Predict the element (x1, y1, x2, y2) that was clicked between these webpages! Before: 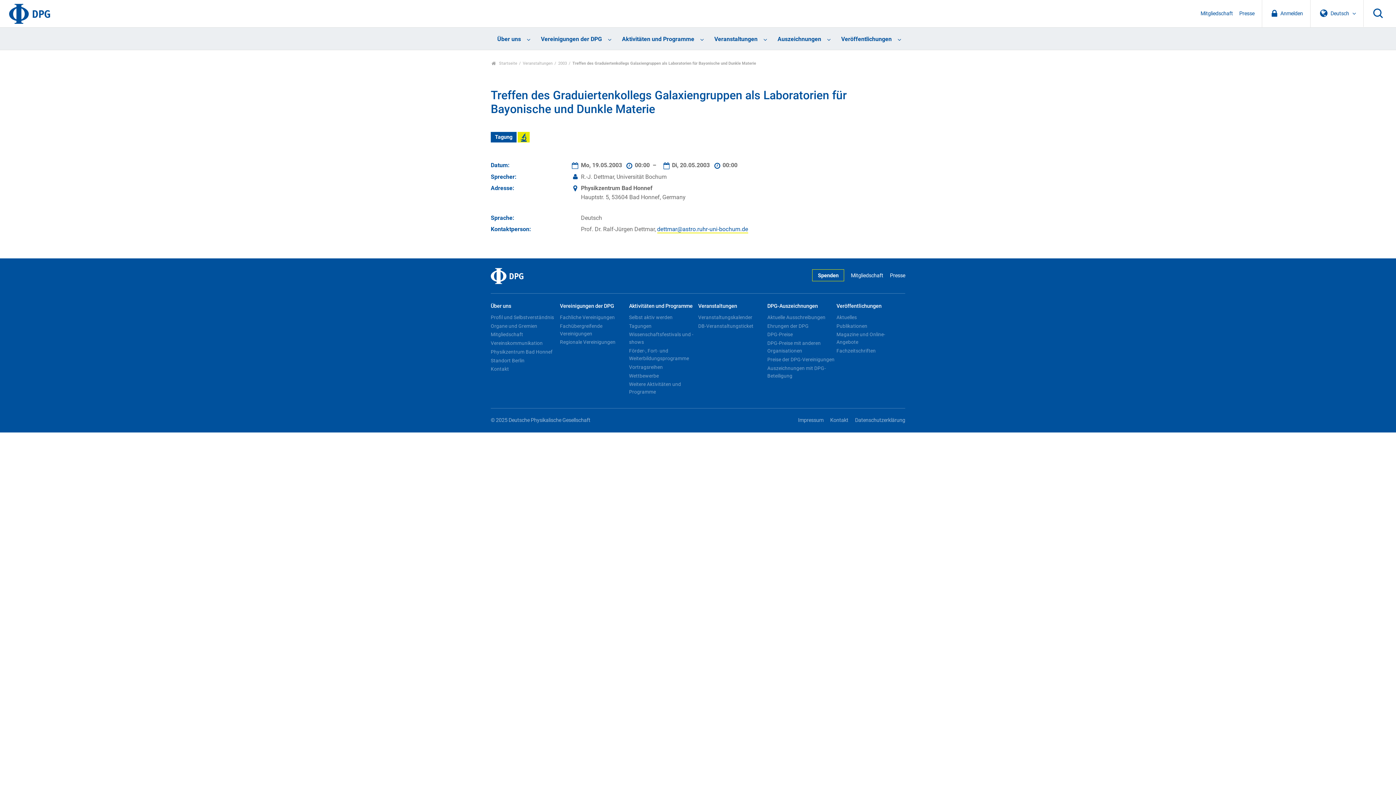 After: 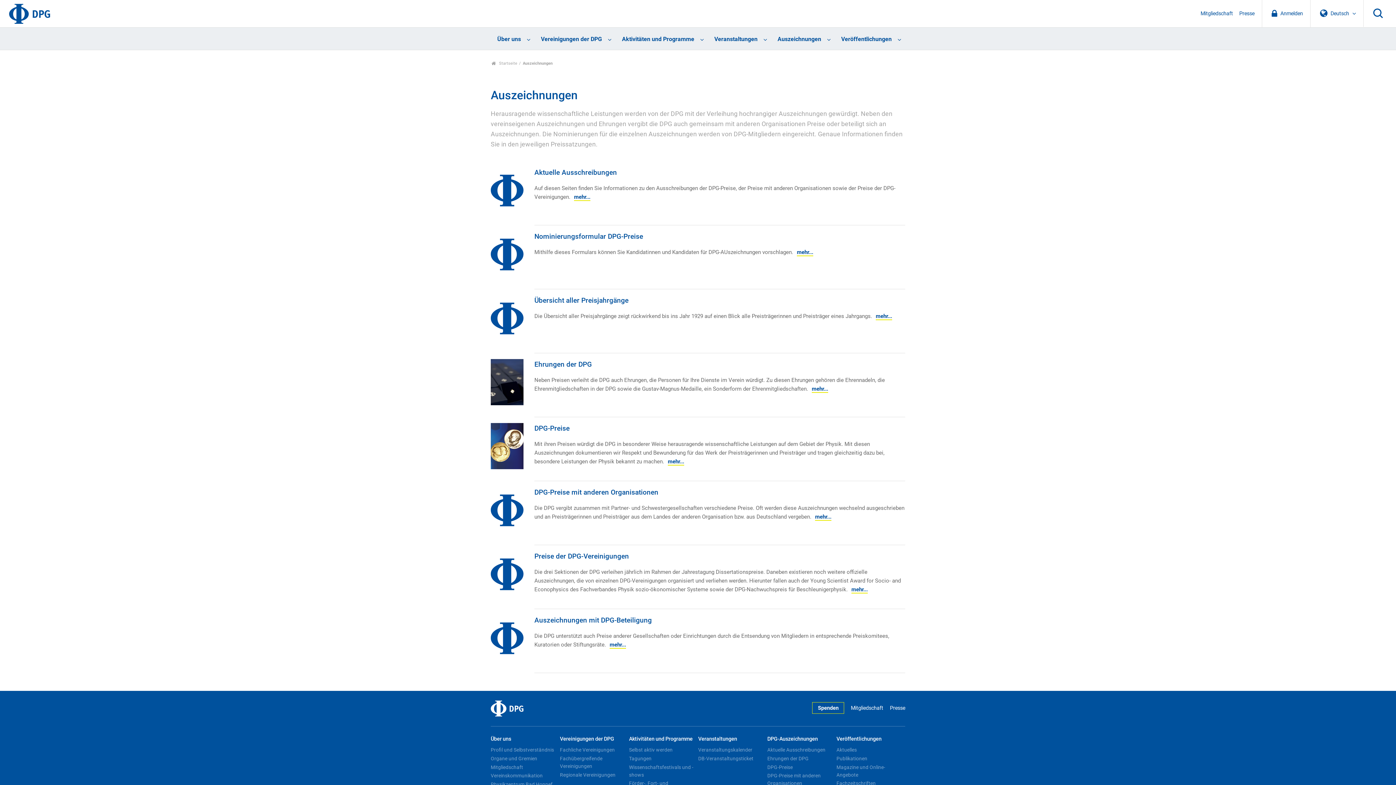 Action: bbox: (771, 27, 834, 50) label: Auszeichnungen